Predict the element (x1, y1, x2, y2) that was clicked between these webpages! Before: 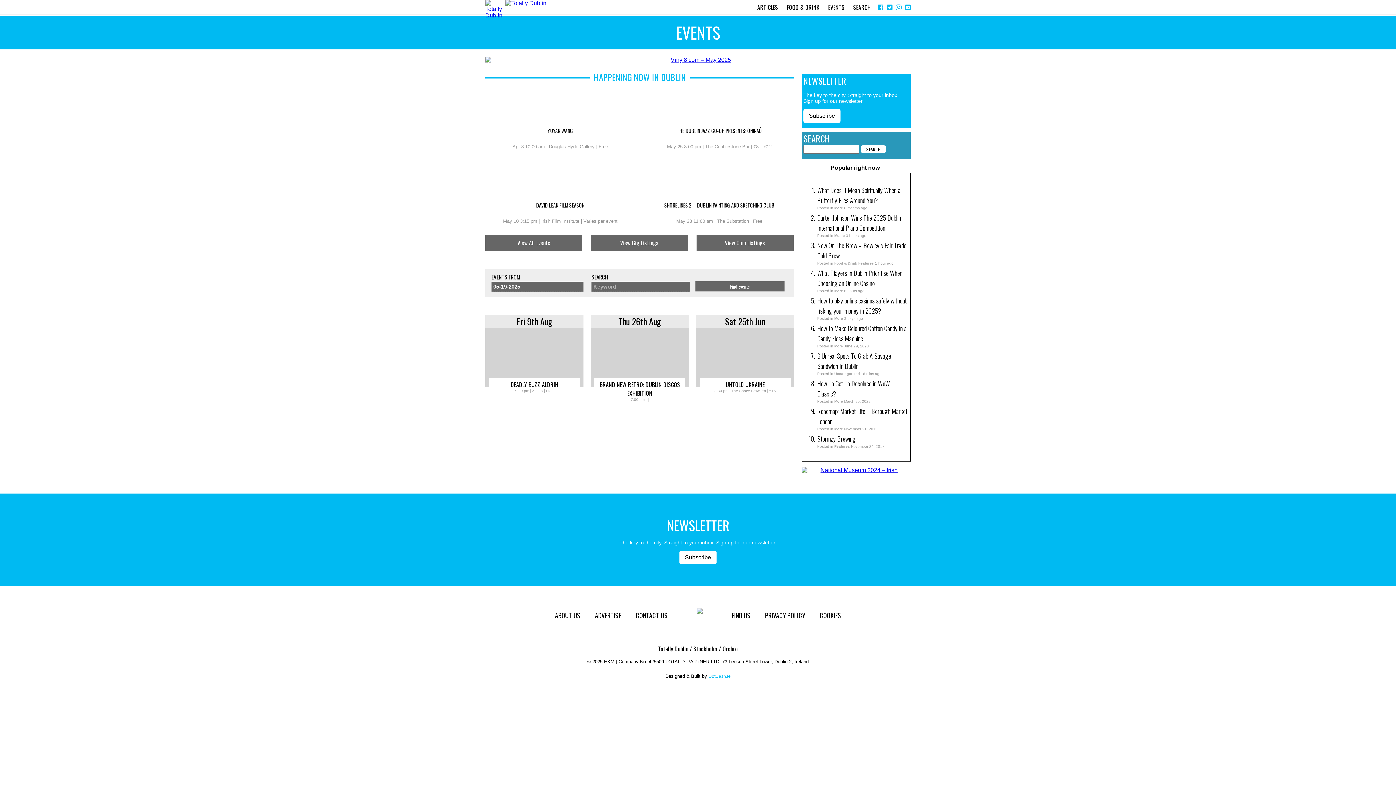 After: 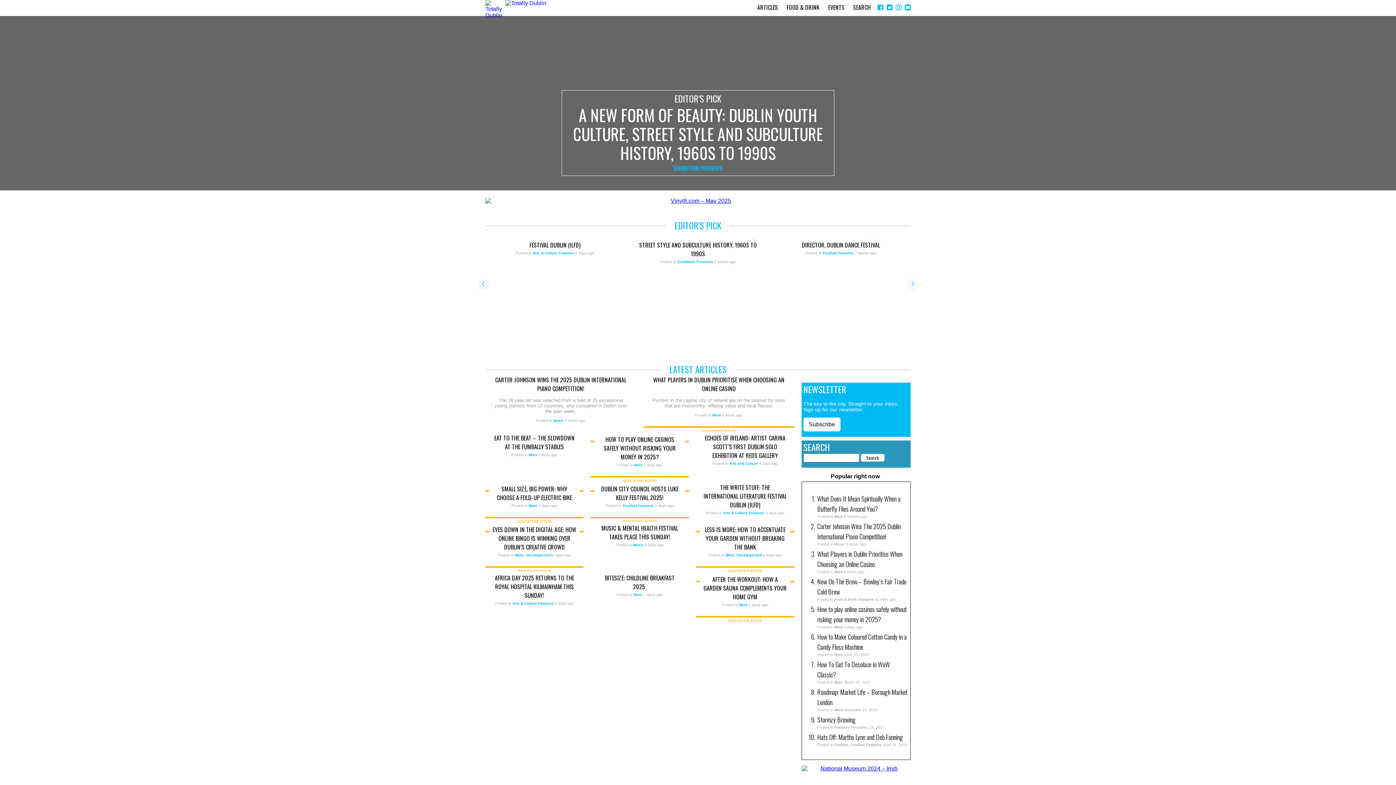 Action: label: ARTICLES bbox: (757, 2, 778, 11)